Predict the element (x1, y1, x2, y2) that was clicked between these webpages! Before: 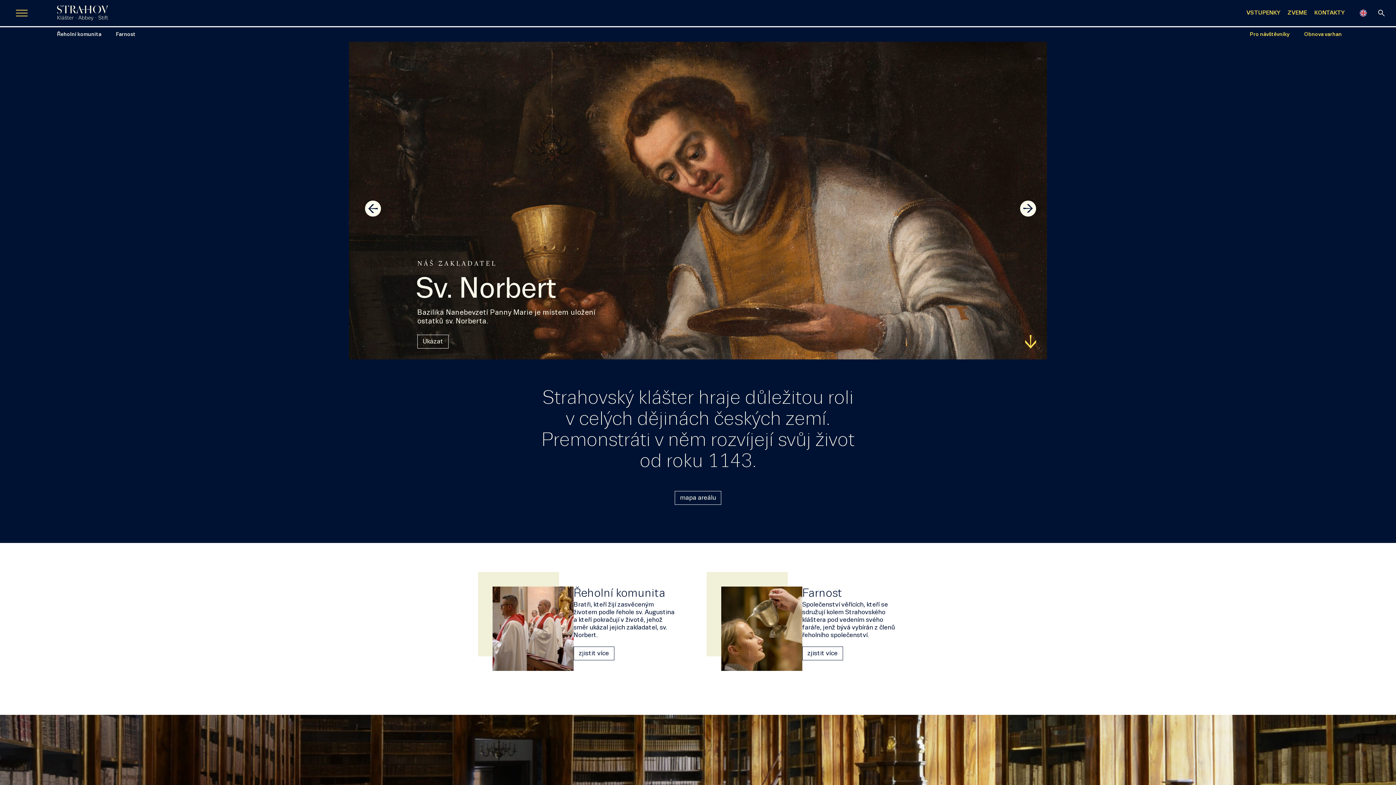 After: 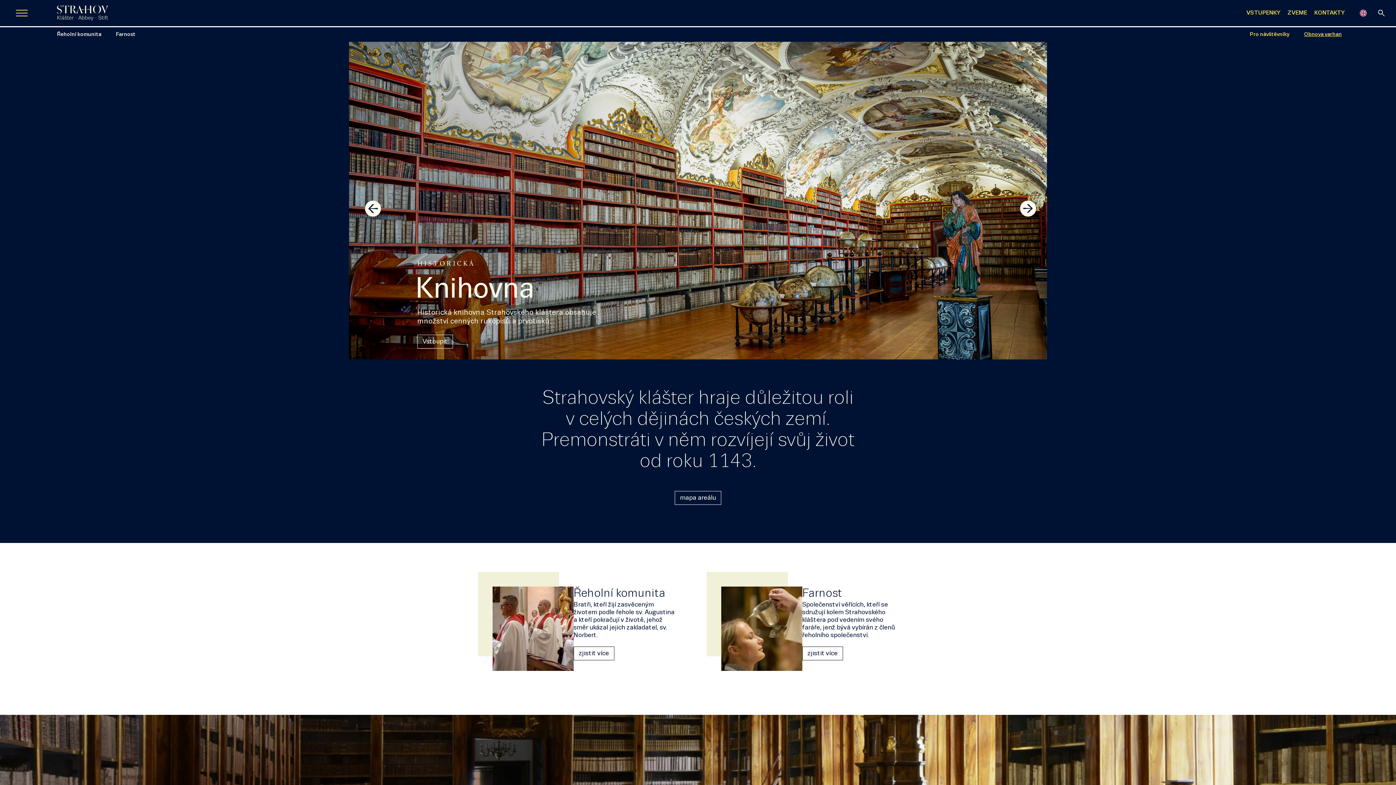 Action: label: Obnova varhan bbox: (1297, 27, 1349, 41)